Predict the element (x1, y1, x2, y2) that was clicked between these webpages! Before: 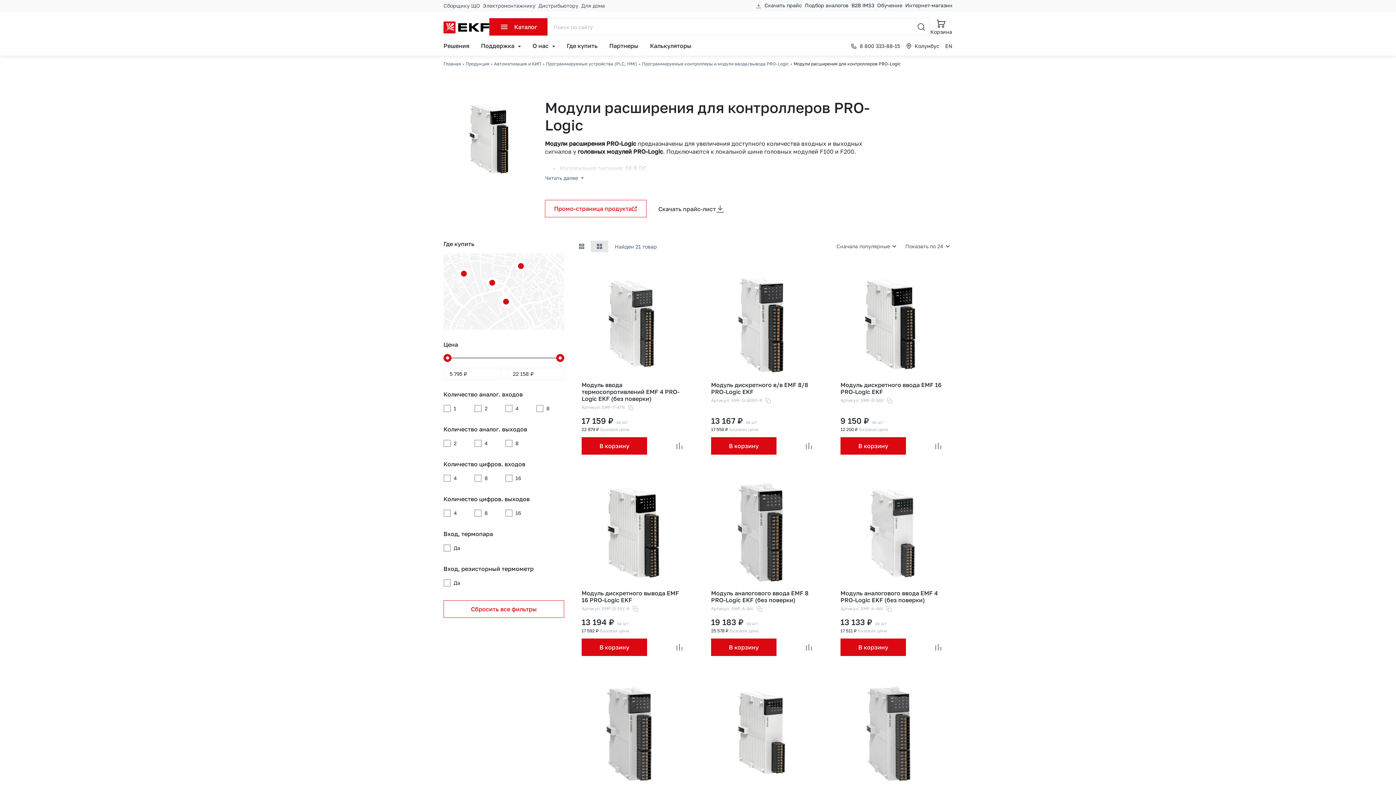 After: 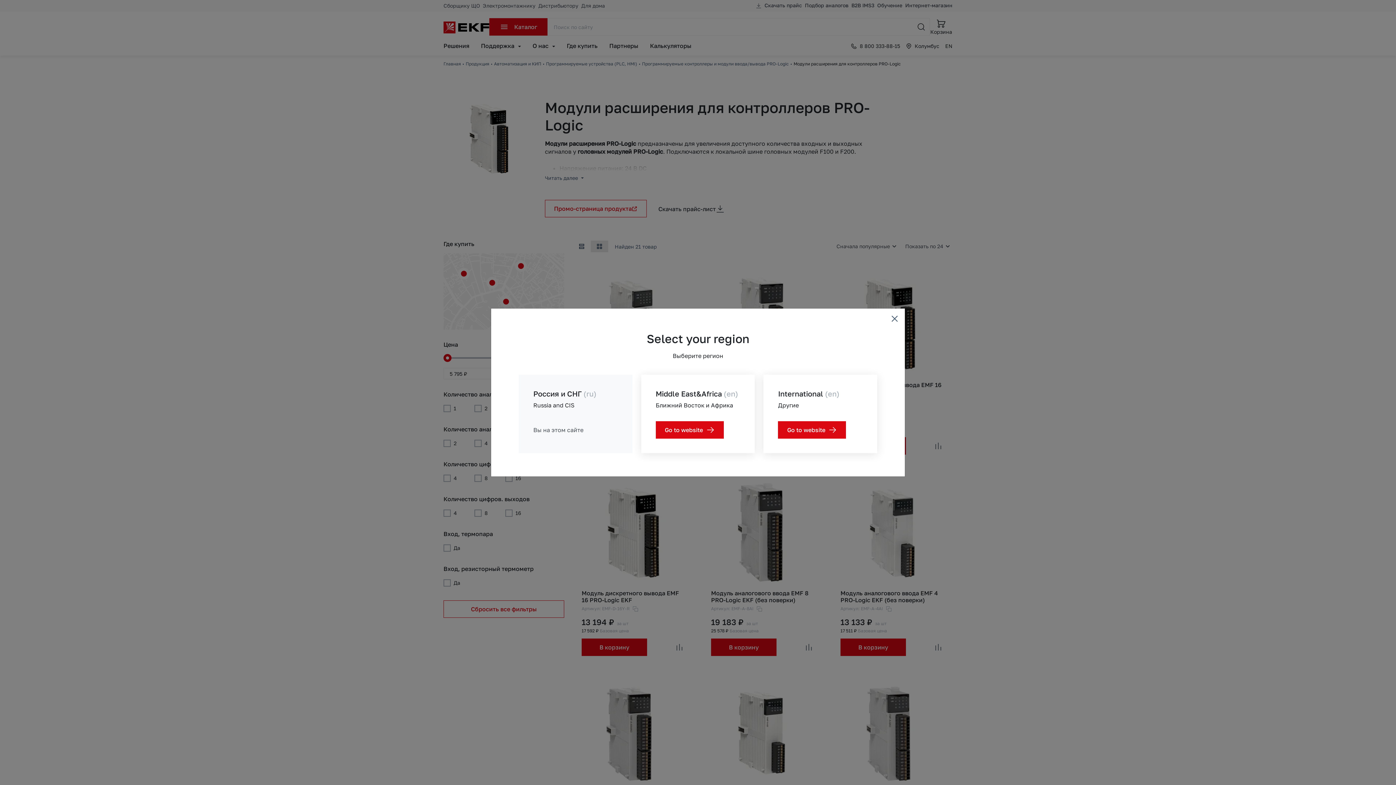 Action: bbox: (942, 40, 955, 51) label: EN